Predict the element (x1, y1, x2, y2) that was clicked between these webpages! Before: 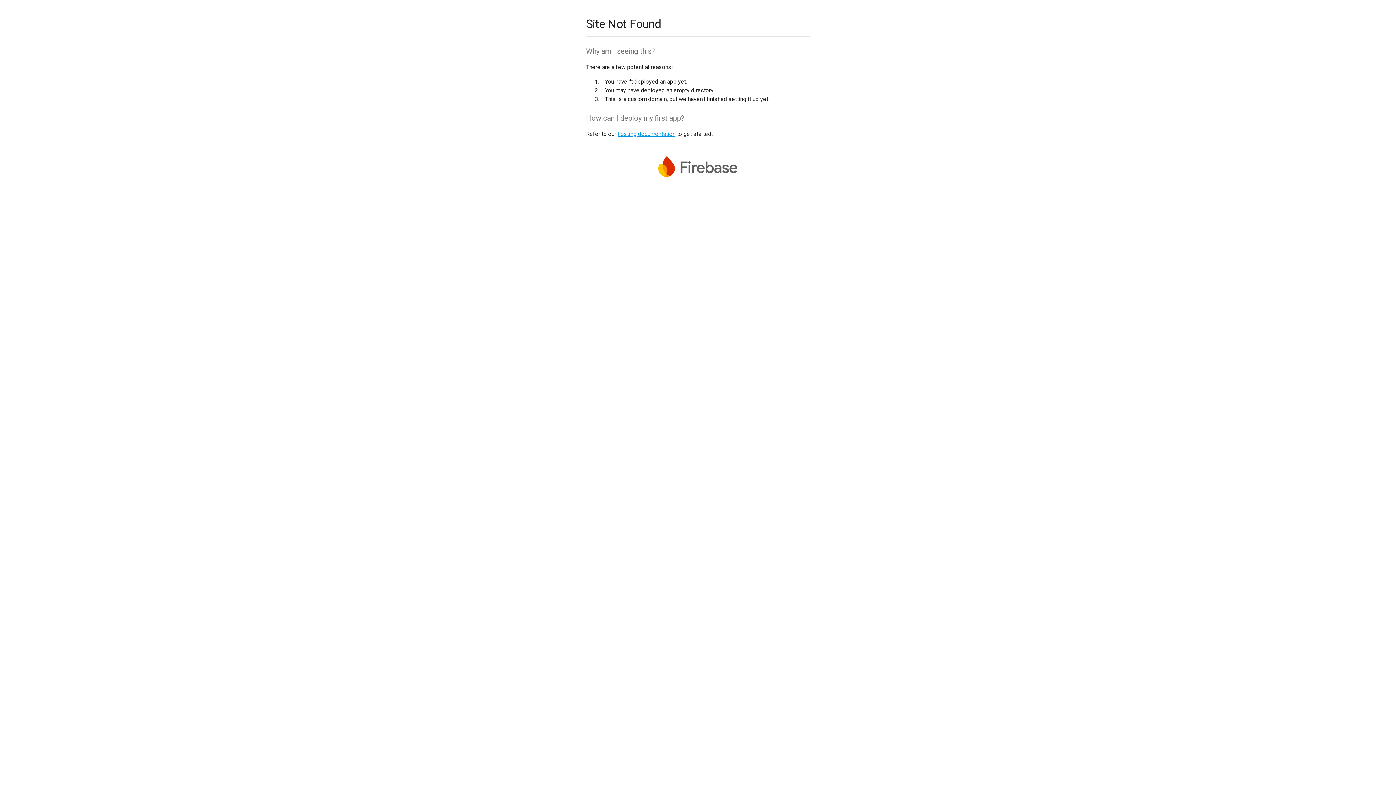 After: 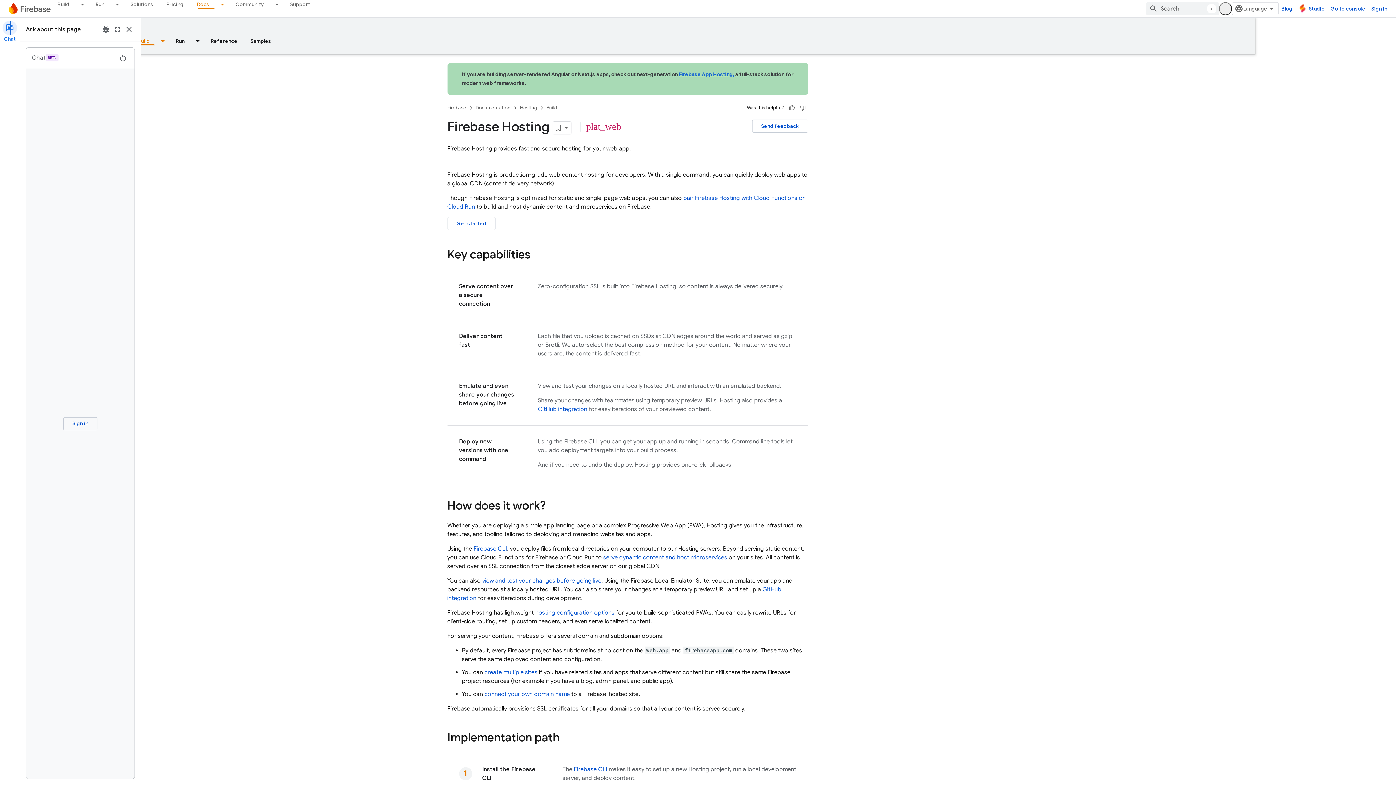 Action: label: hosting documentation bbox: (617, 130, 675, 137)